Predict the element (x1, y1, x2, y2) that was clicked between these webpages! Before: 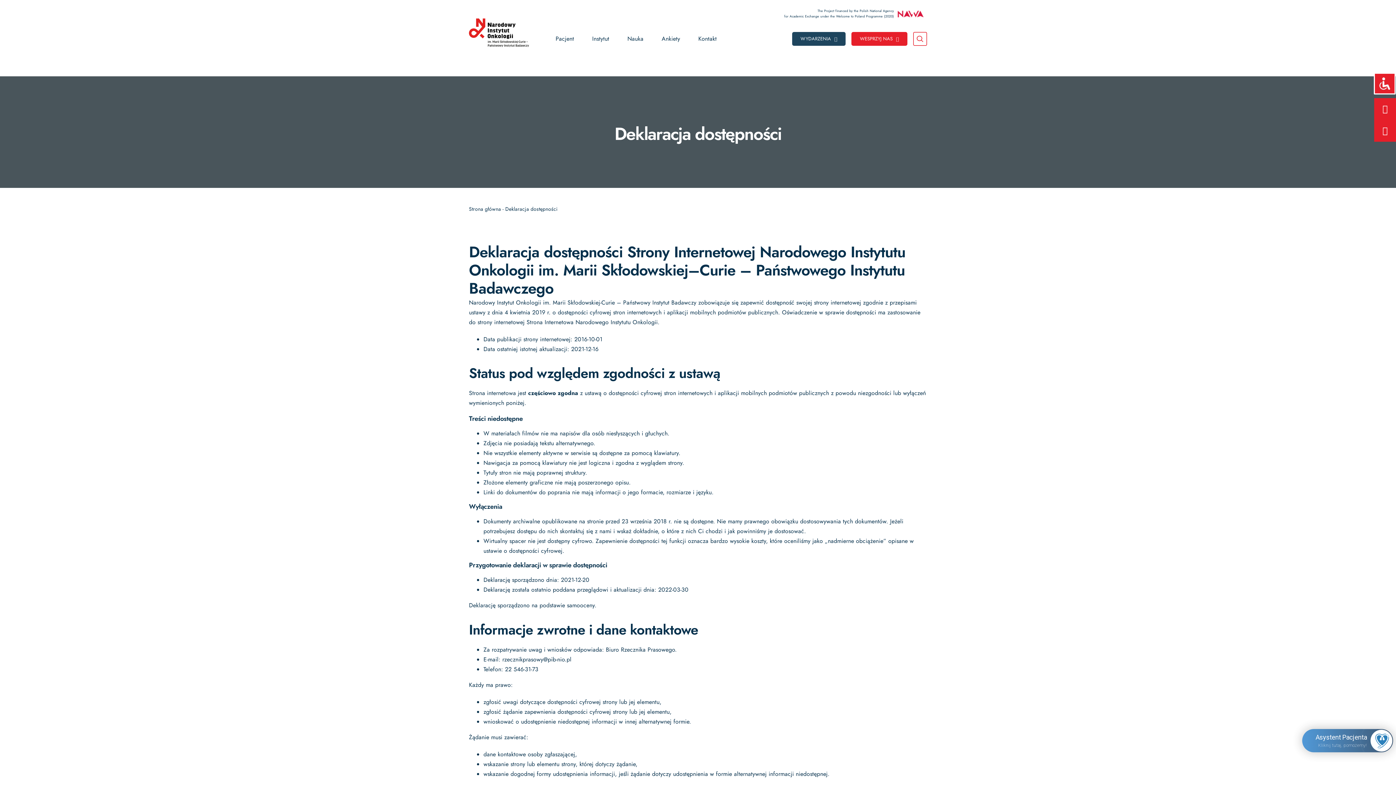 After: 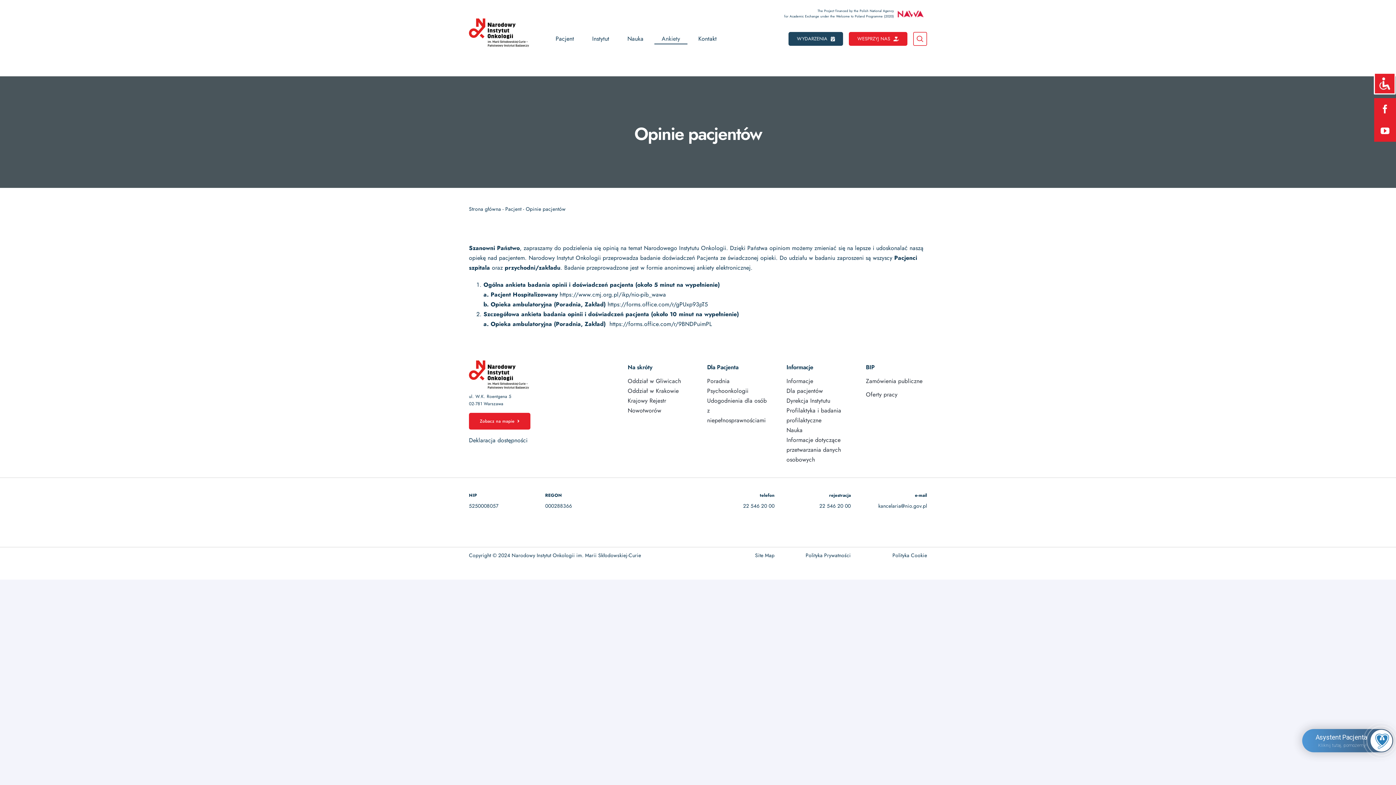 Action: label: Ankiety bbox: (654, 33, 687, 44)